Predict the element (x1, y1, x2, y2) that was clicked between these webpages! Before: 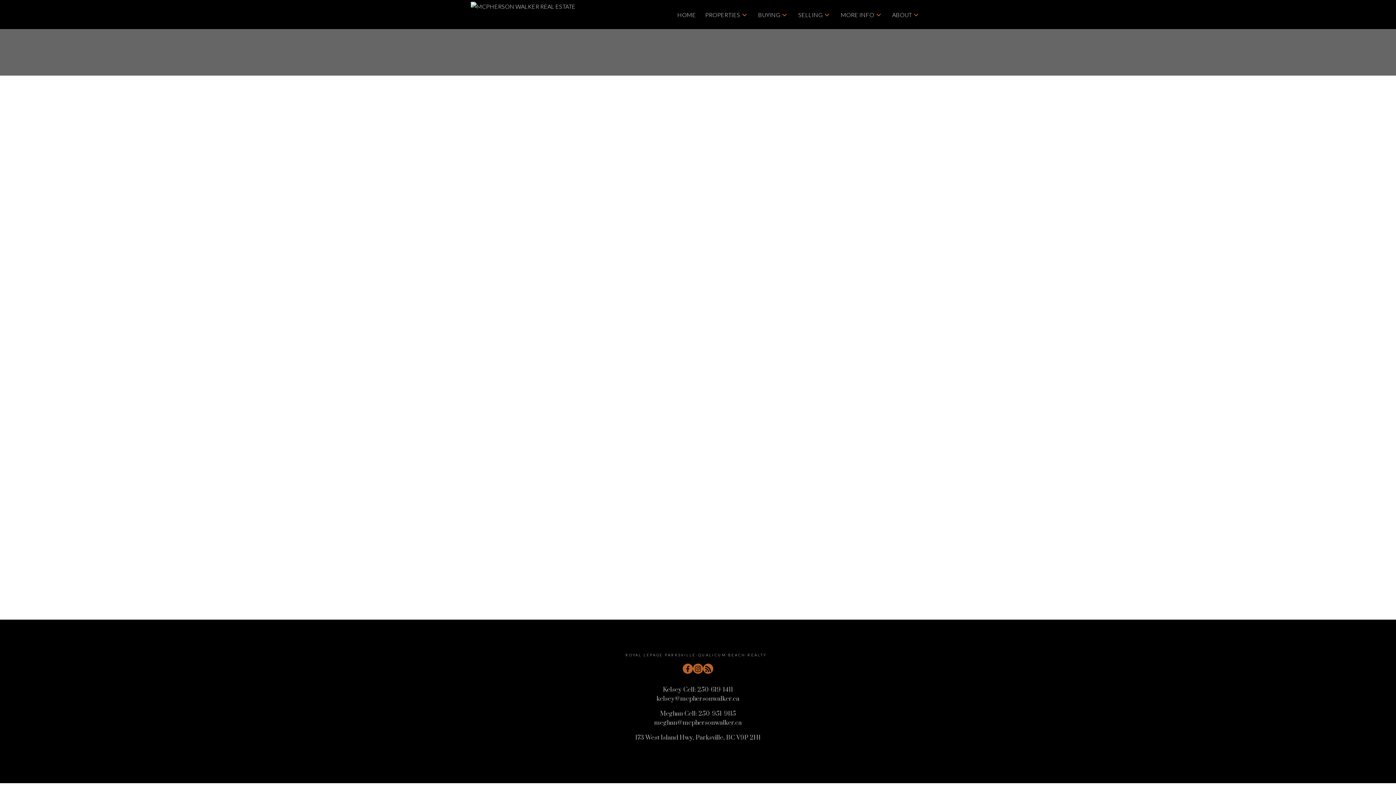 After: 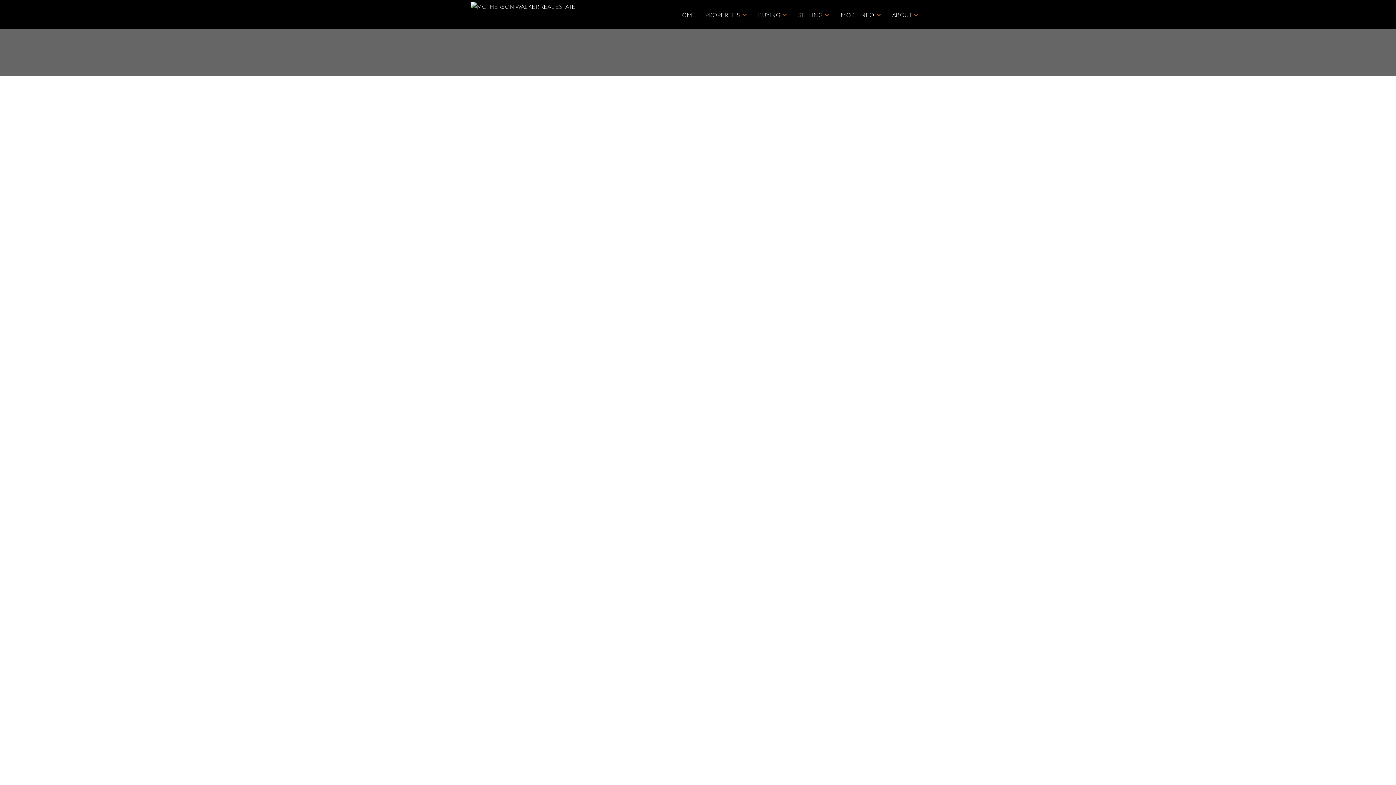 Action: bbox: (818, 450, 849, 457) label: August 2022